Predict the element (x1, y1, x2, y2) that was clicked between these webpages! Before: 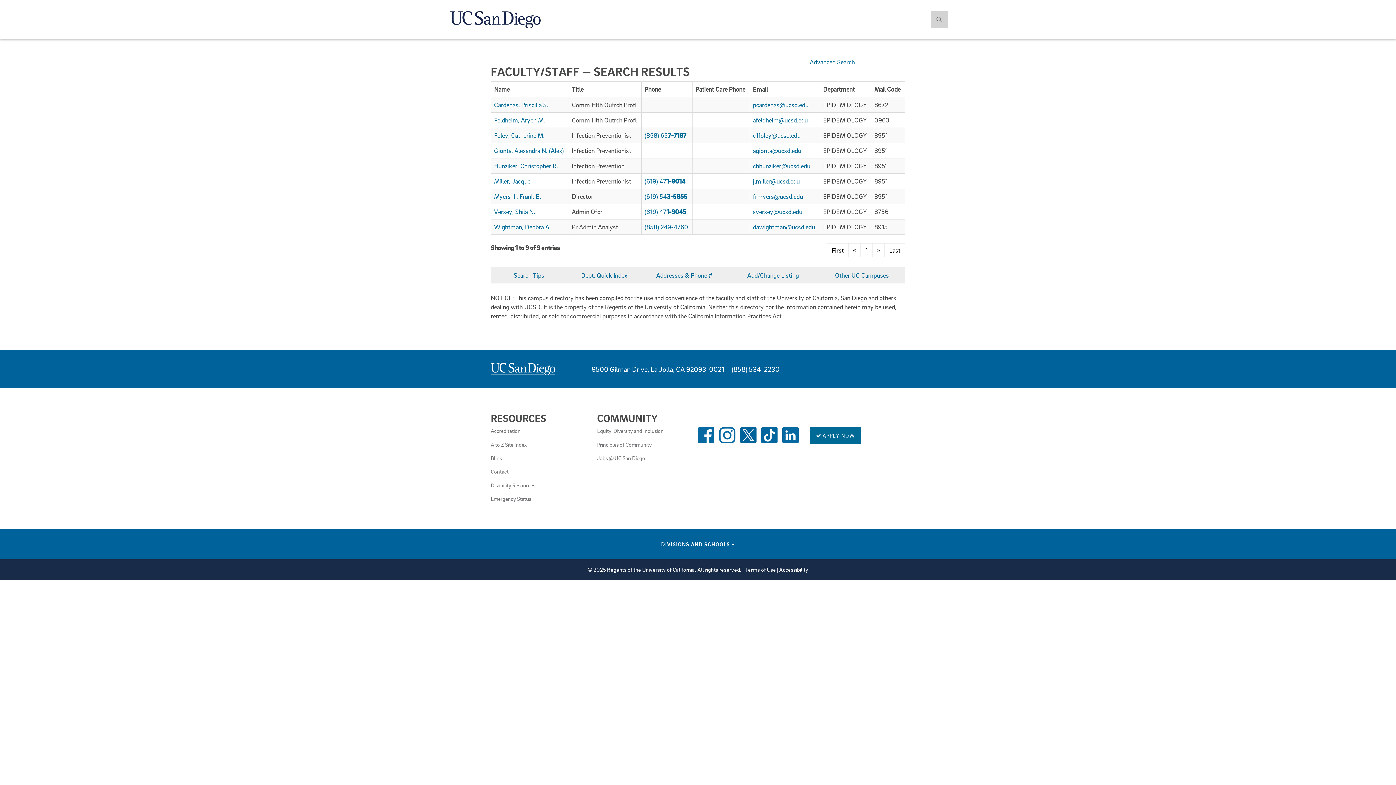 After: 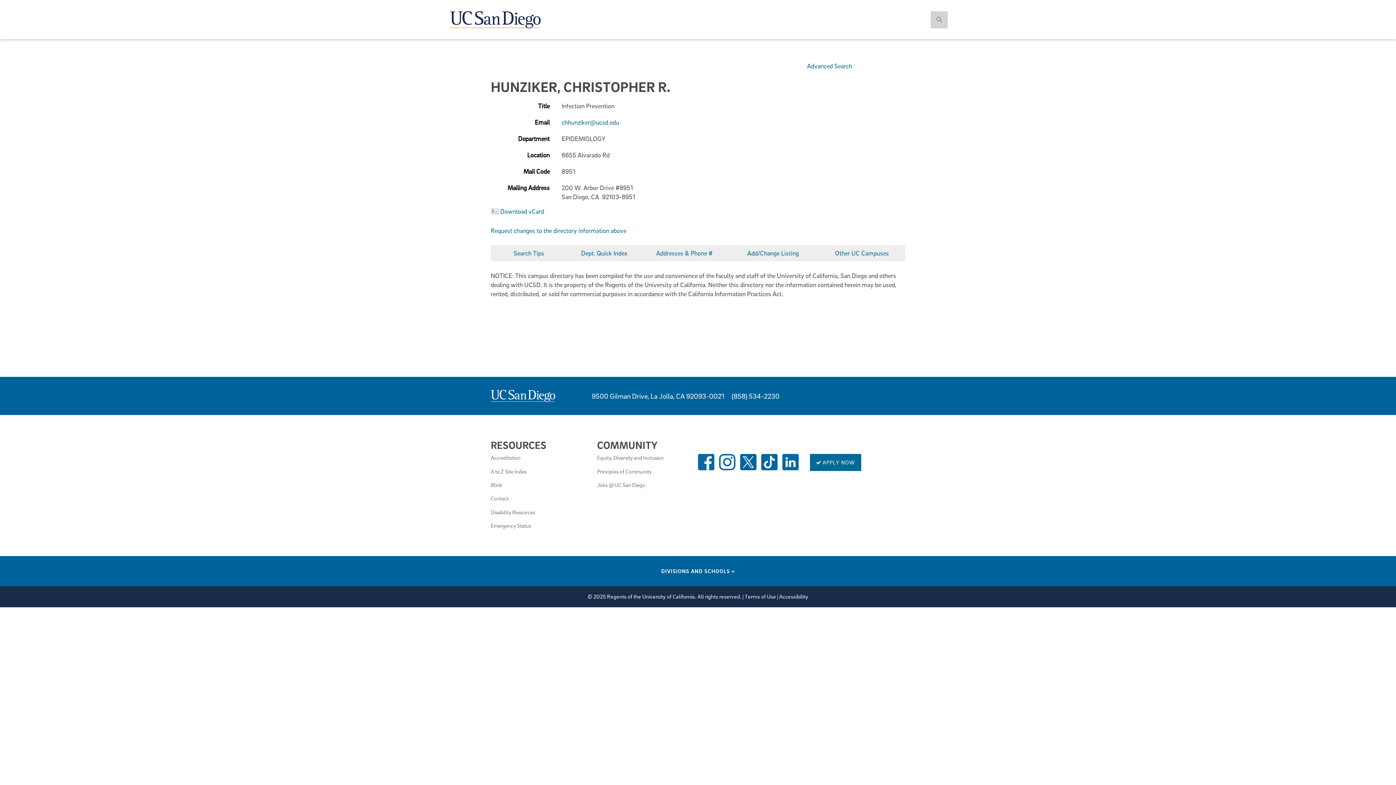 Action: label: Hunziker, Christopher R. bbox: (494, 162, 558, 169)